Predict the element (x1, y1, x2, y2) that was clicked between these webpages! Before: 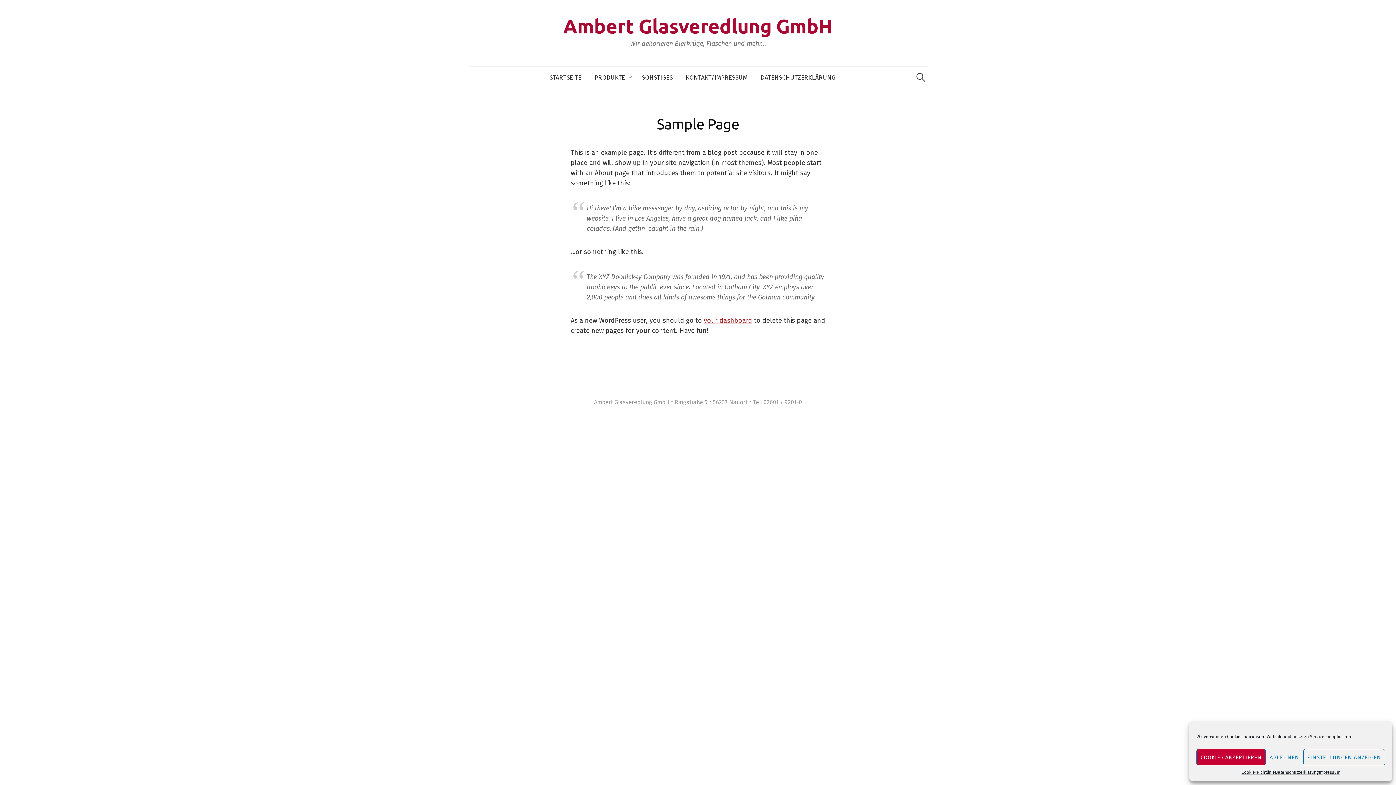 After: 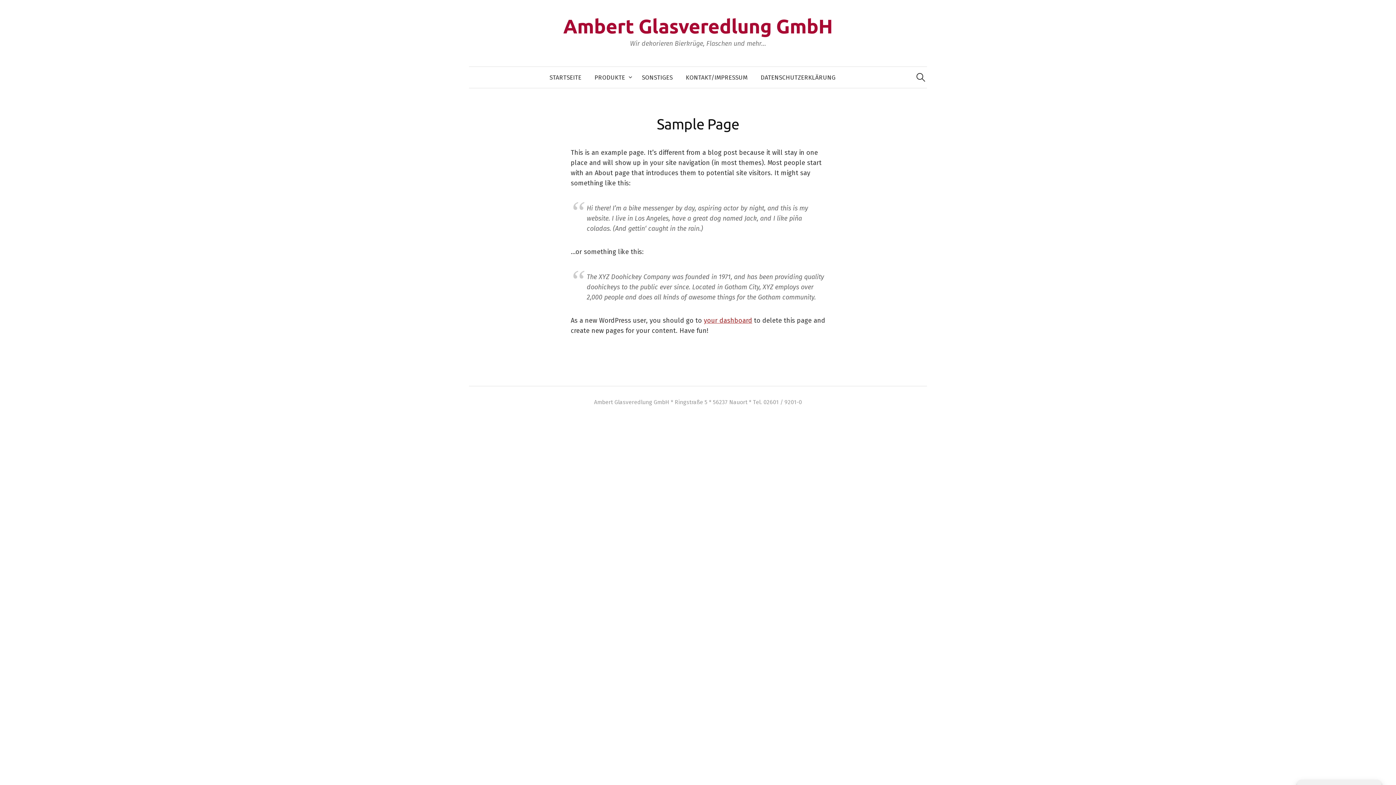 Action: label: ABLEHNEN bbox: (1266, 749, 1303, 765)